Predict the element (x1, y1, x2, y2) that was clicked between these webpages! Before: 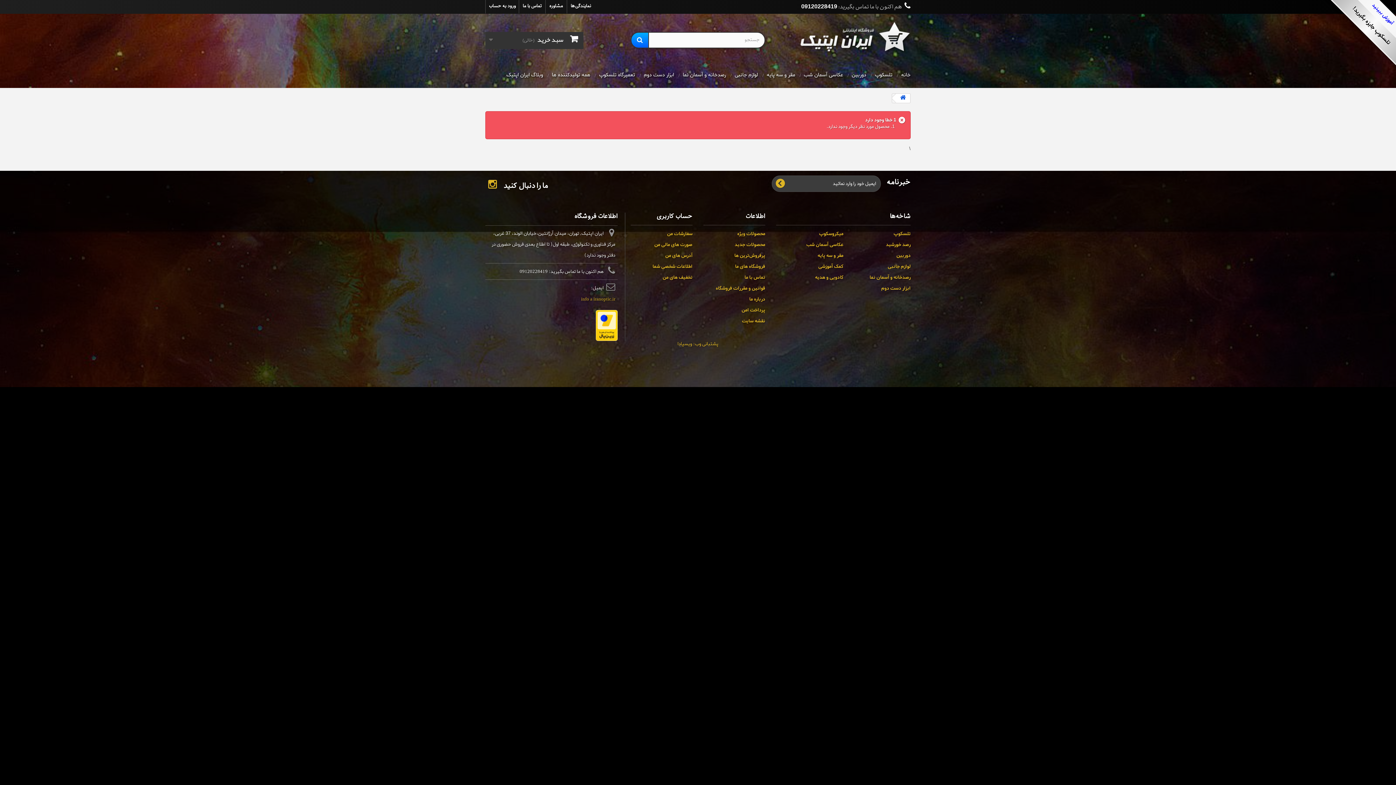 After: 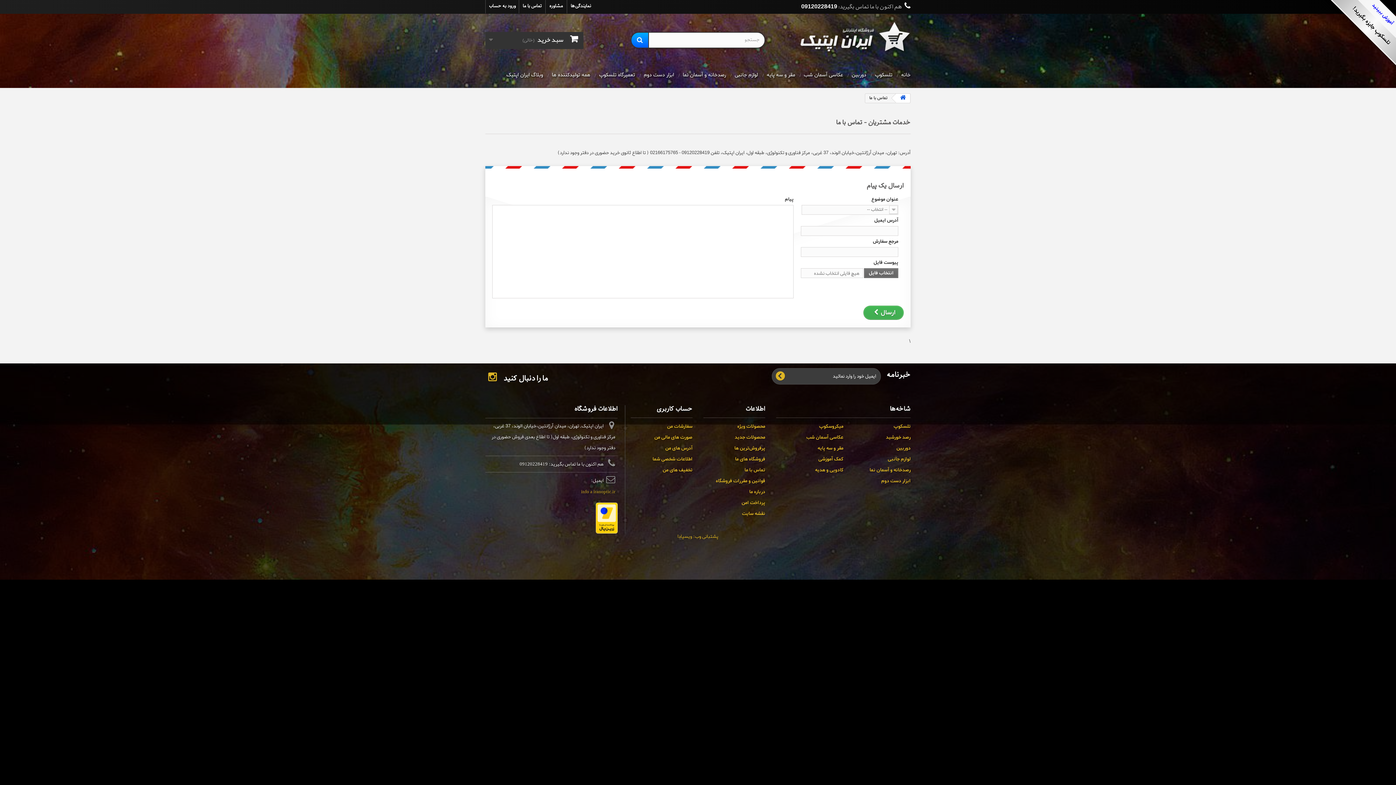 Action: bbox: (519, 0, 545, 13) label: تماس با ما